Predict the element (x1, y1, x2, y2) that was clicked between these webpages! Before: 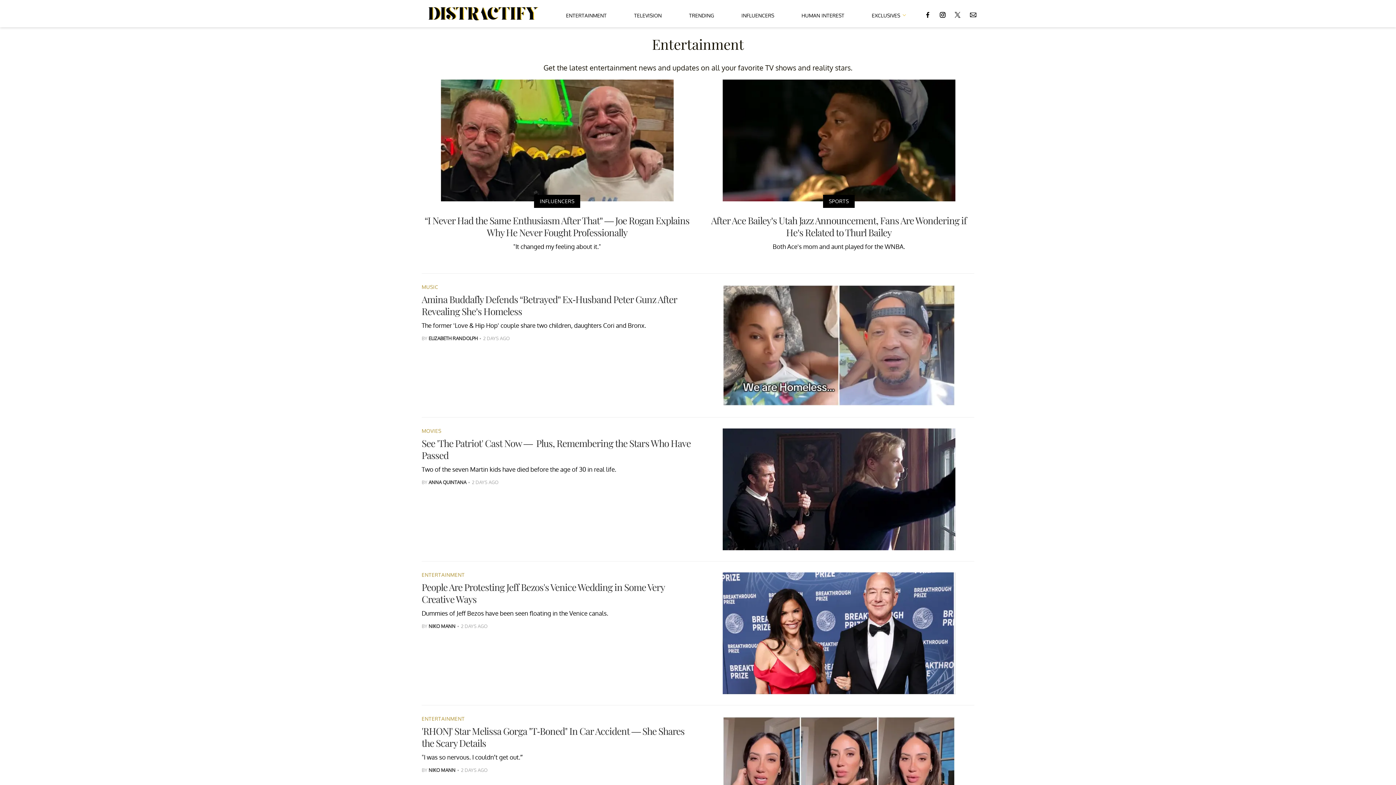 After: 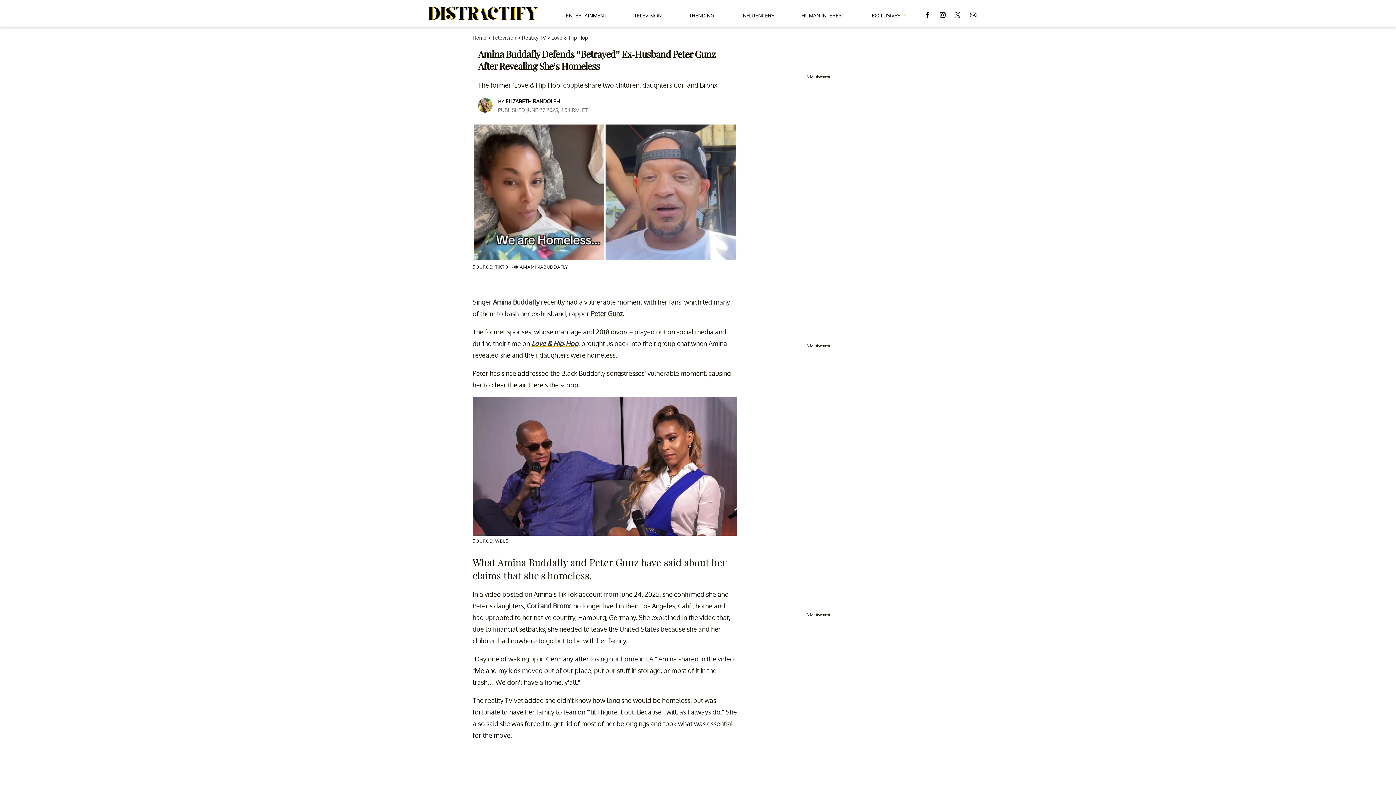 Action: label: MUSIC
Amina Buddafly Defends “Betrayed” Ex-Husband Peter Gunz After Revealing She’s Homeless
The former 'Love & Hip Hop' couple share two children, daughters Cori and Bronx.
BY ELIZABETH RANDOLPH2 DAYS AGO bbox: (421, 284, 974, 341)